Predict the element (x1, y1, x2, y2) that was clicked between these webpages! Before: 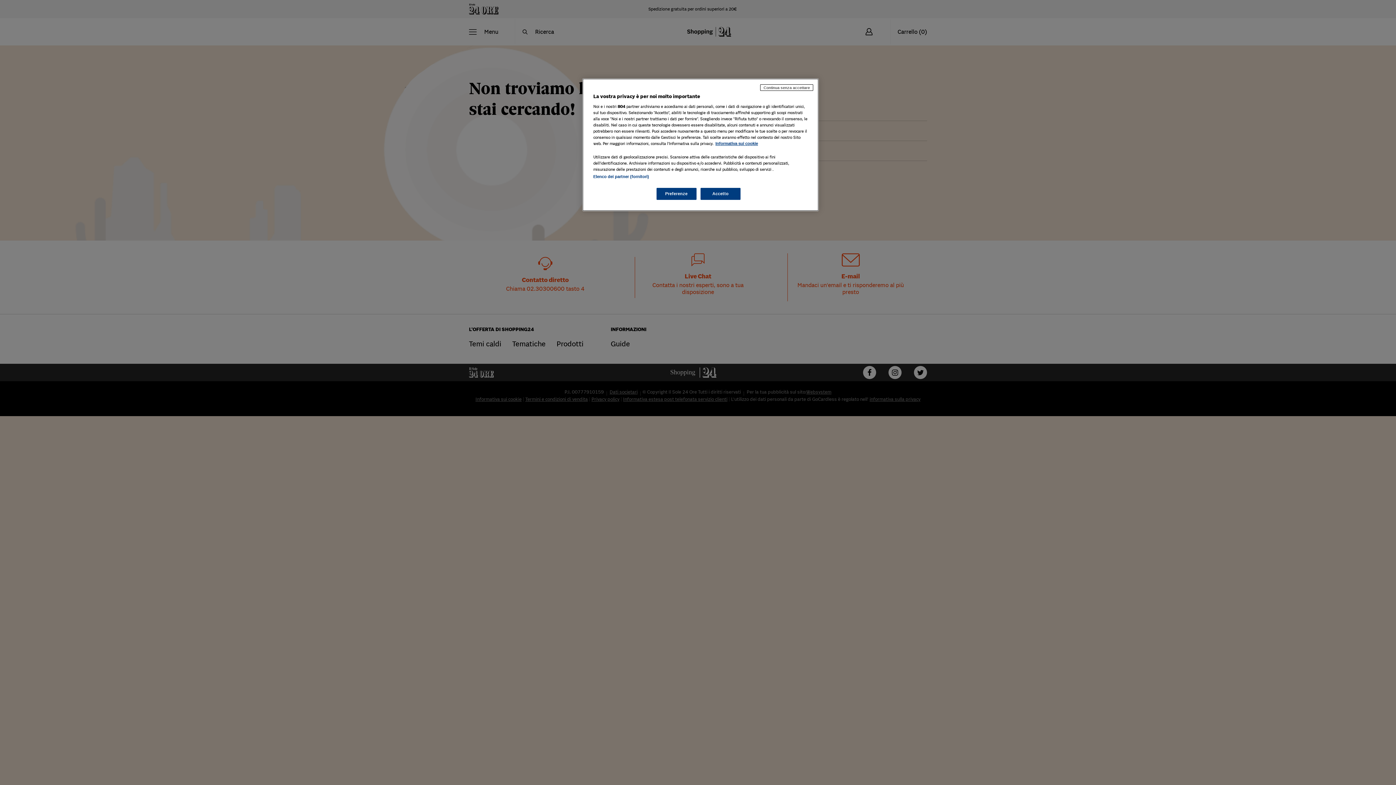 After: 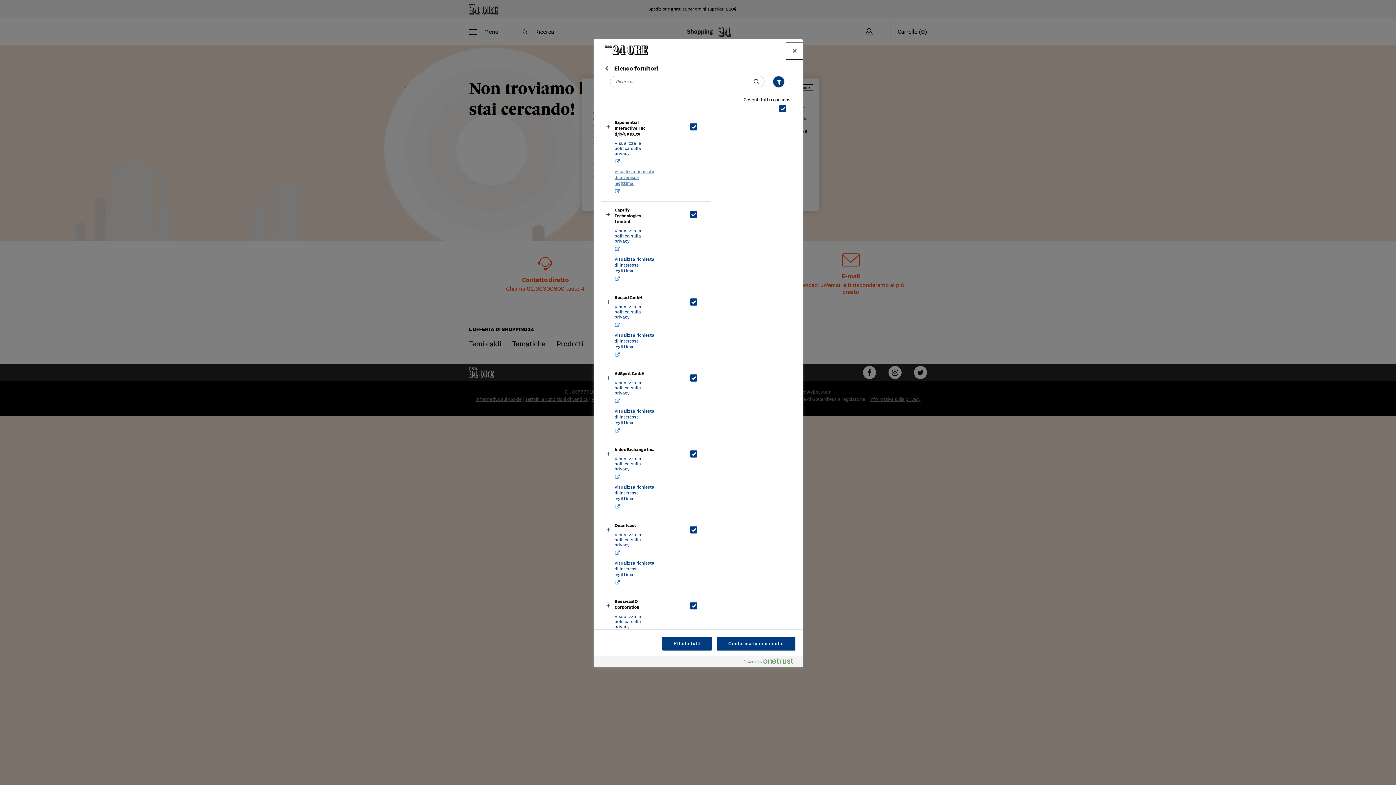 Action: bbox: (593, 174, 649, 178) label: Elenco dei partner (fornitori)